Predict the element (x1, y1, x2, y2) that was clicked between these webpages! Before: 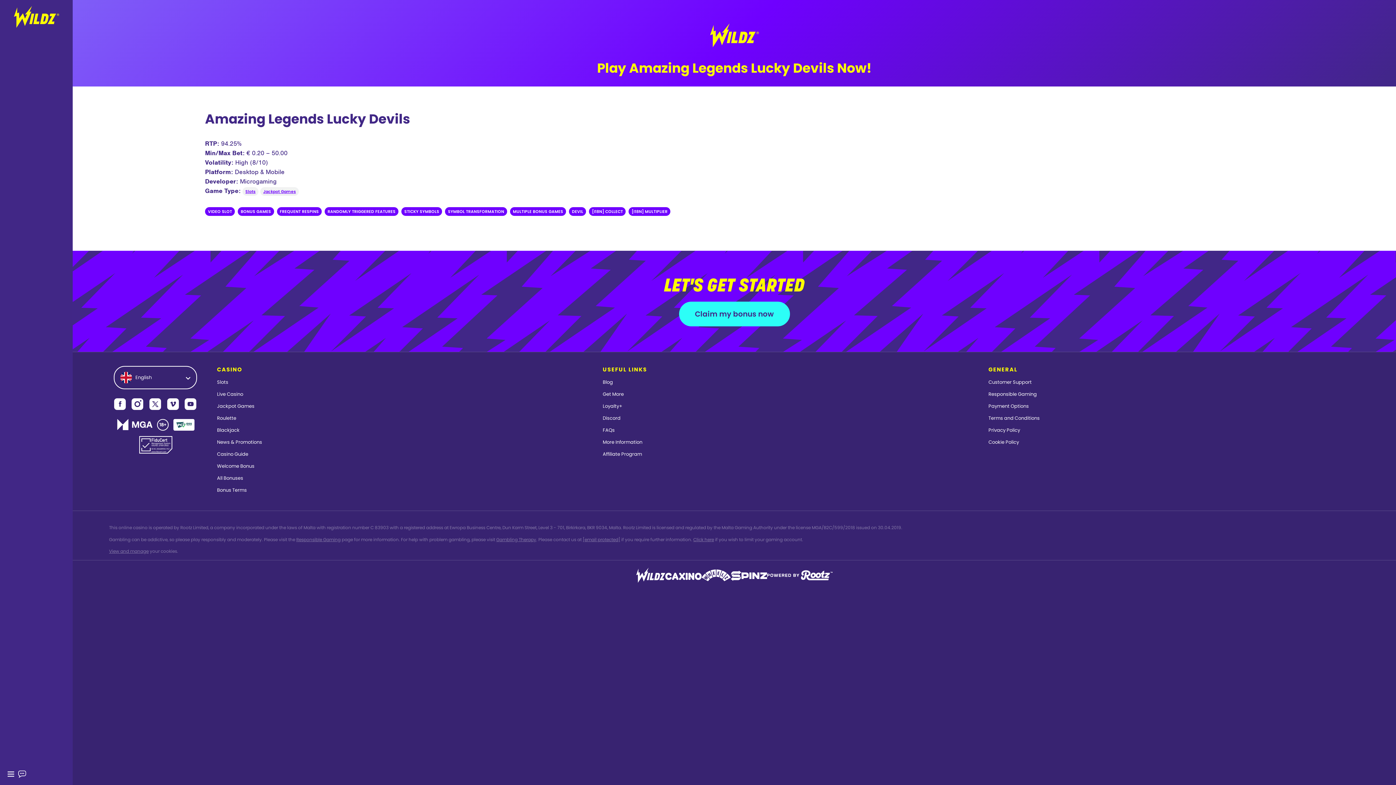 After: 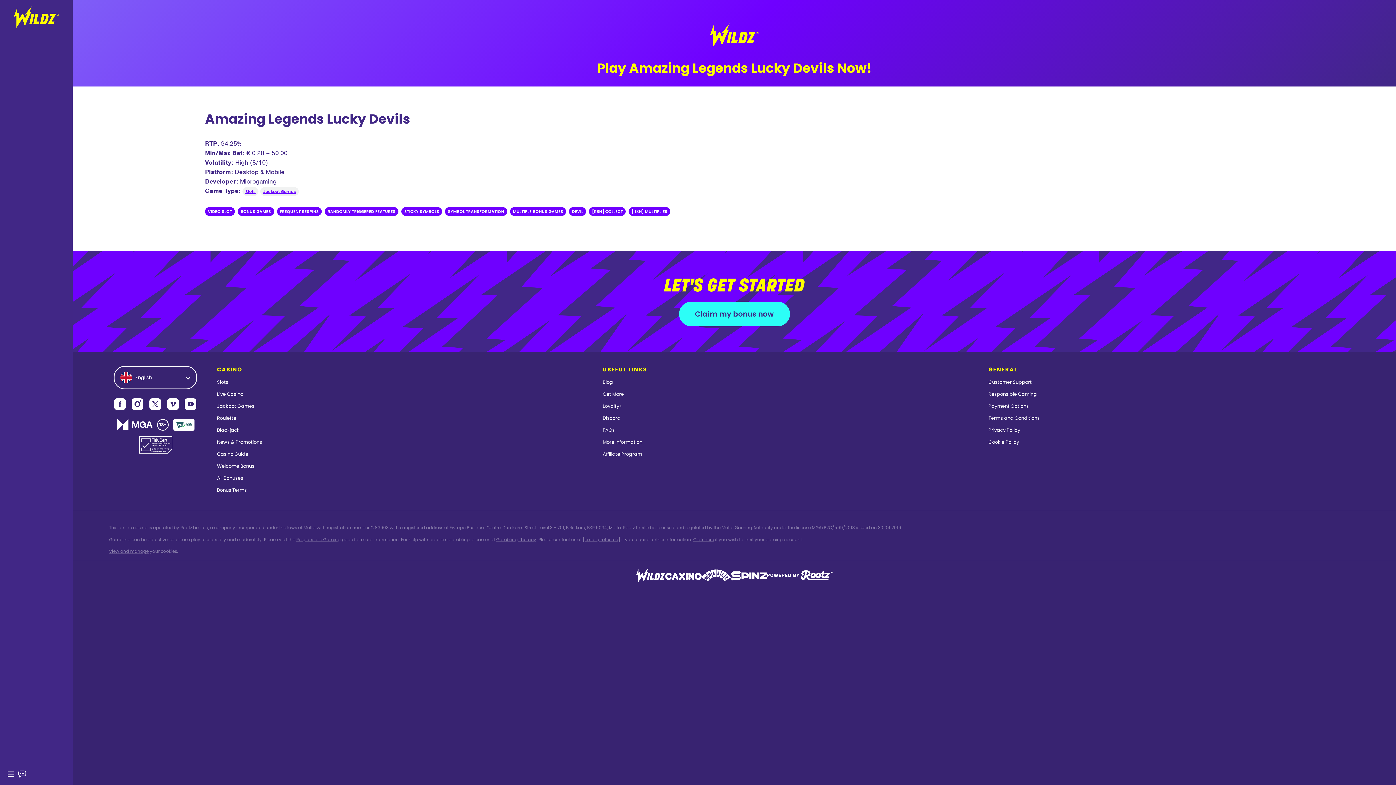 Action: bbox: (114, 398, 125, 410)